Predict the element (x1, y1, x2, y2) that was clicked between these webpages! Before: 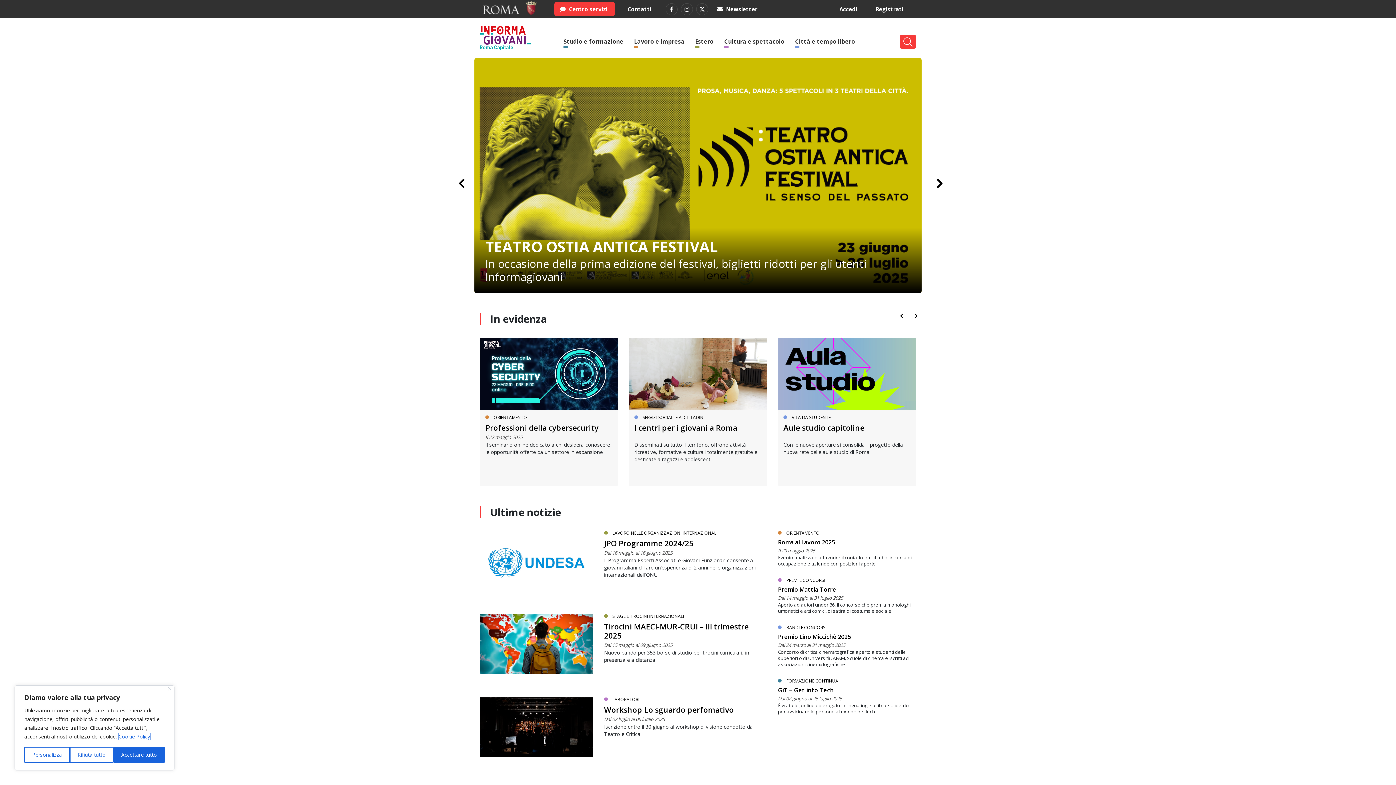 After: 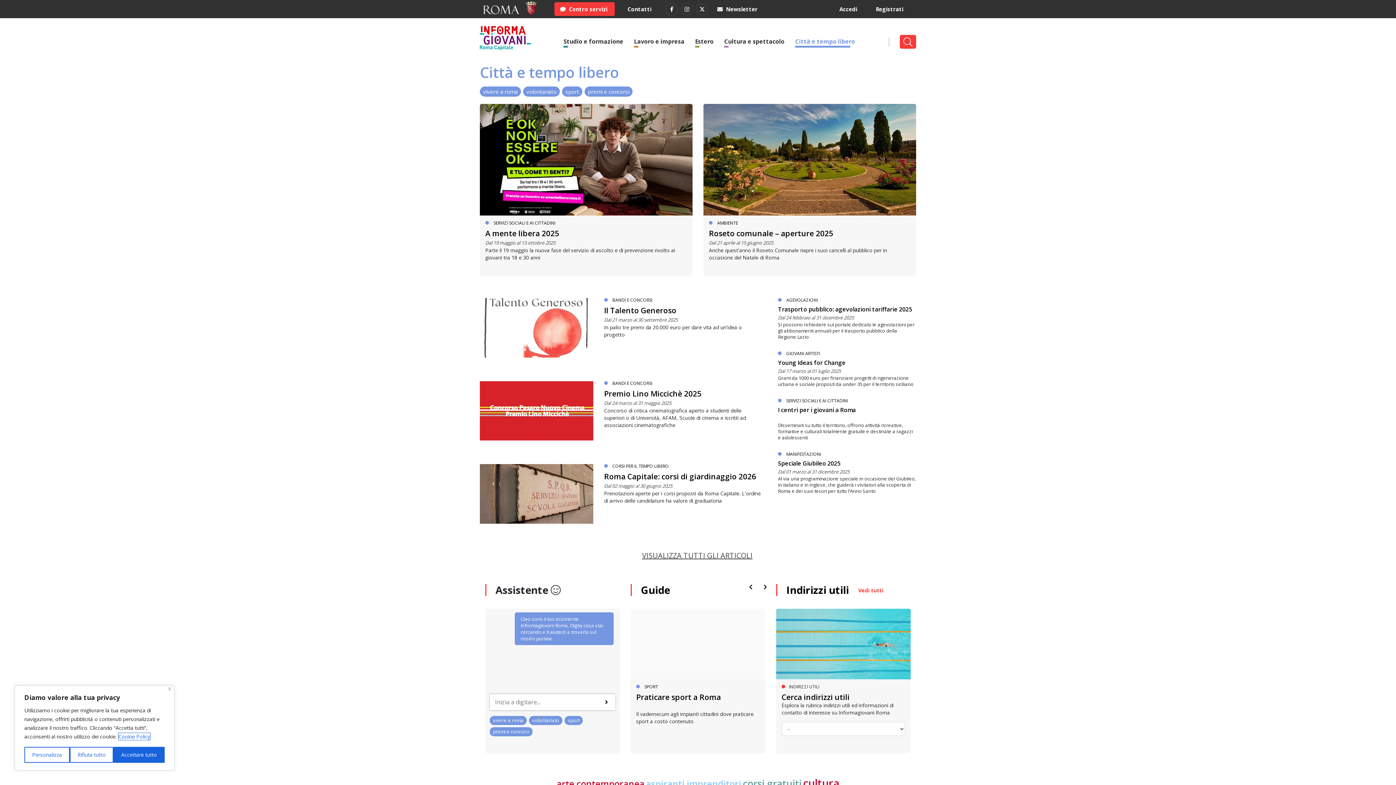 Action: bbox: (786, 32, 855, 50) label: Città e tempo libero